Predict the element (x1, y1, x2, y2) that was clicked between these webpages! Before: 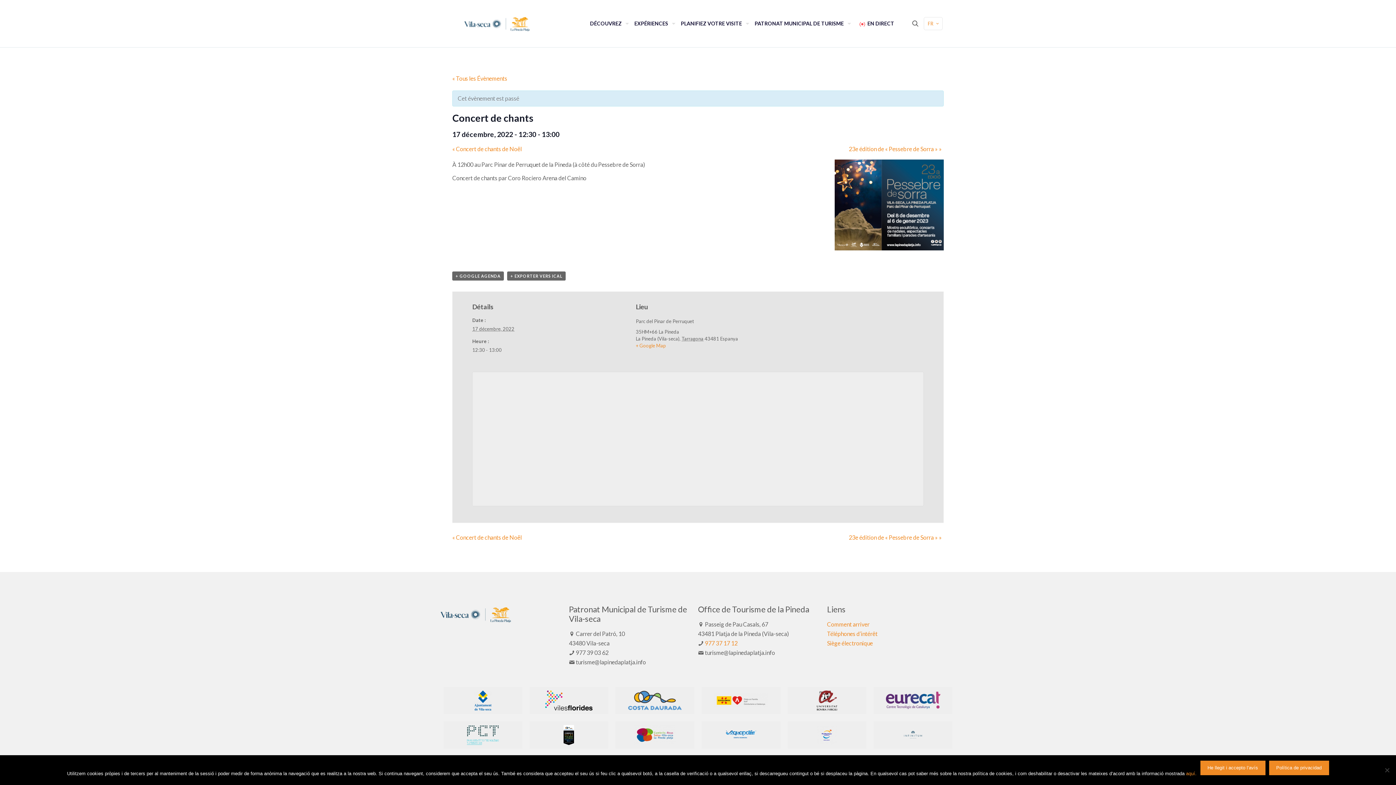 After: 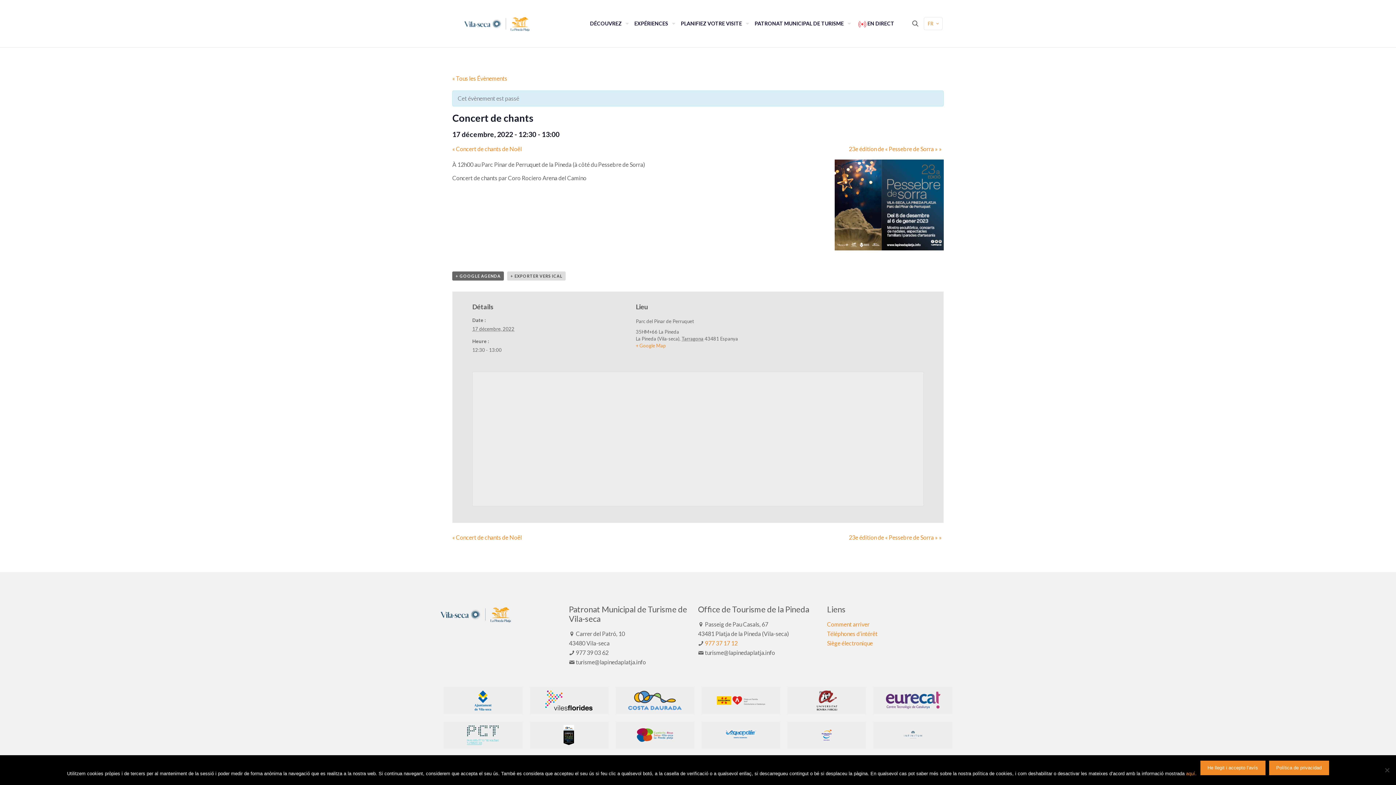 Action: bbox: (507, 271, 565, 280) label: + EXPORTER VERS ICAL